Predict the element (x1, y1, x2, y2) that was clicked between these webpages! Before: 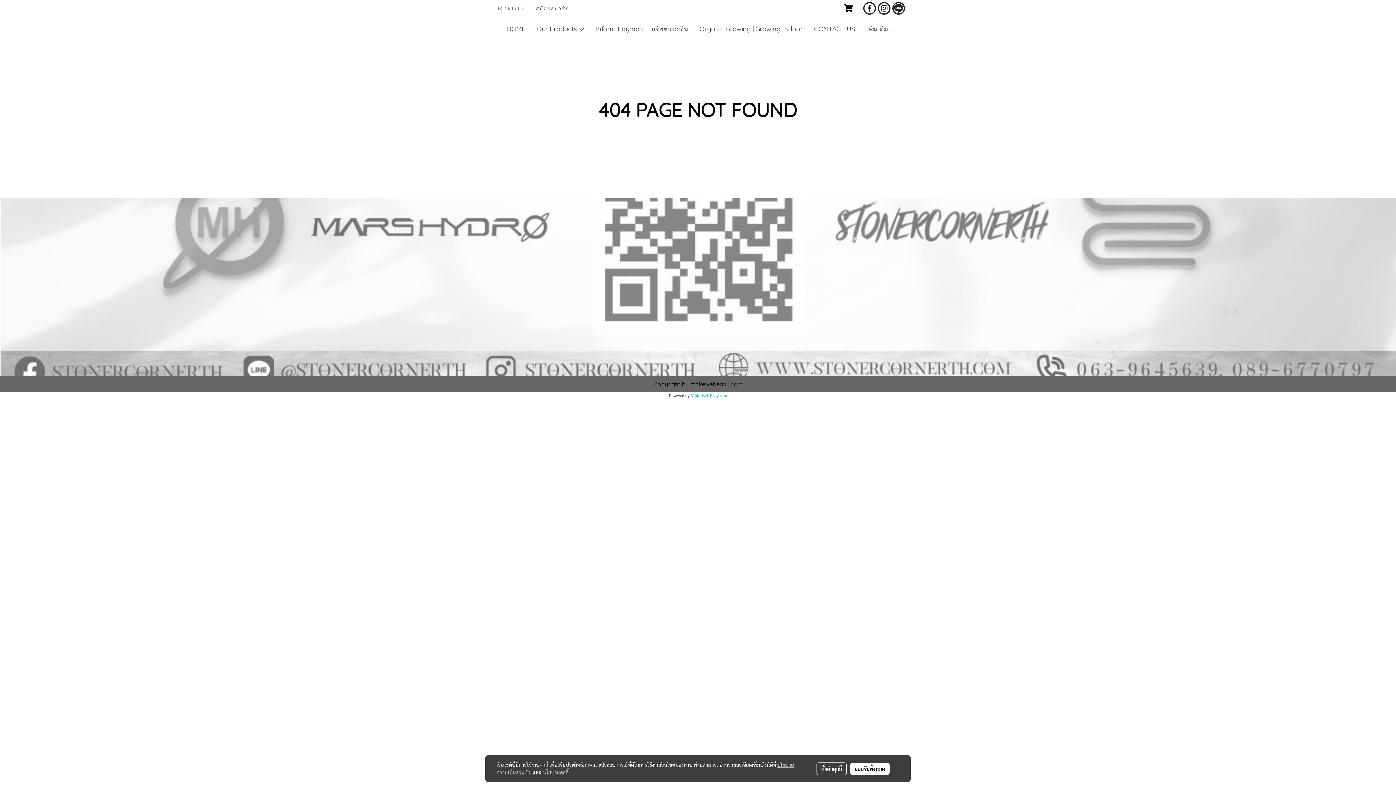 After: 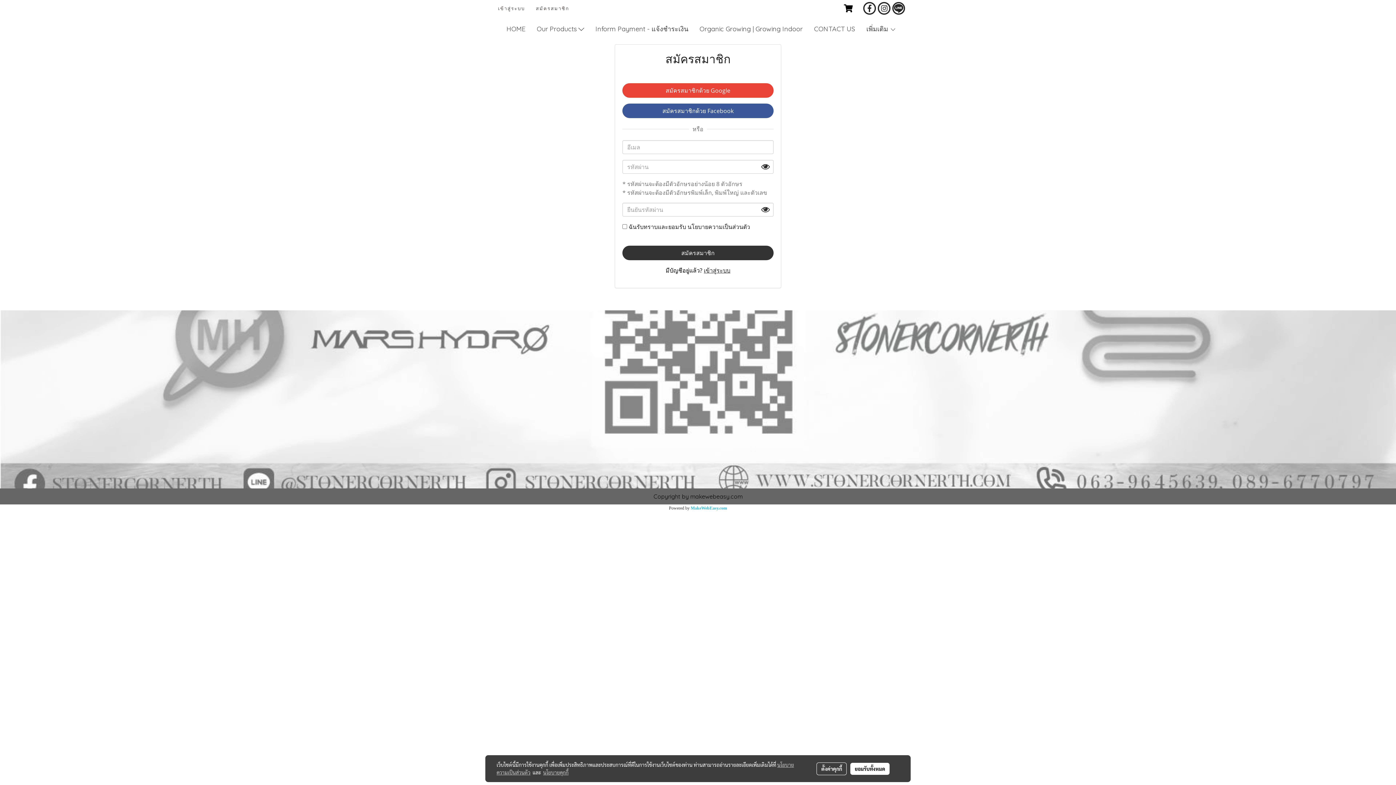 Action: label: สมัครสมาชิก bbox: (532, 2, 573, 14)